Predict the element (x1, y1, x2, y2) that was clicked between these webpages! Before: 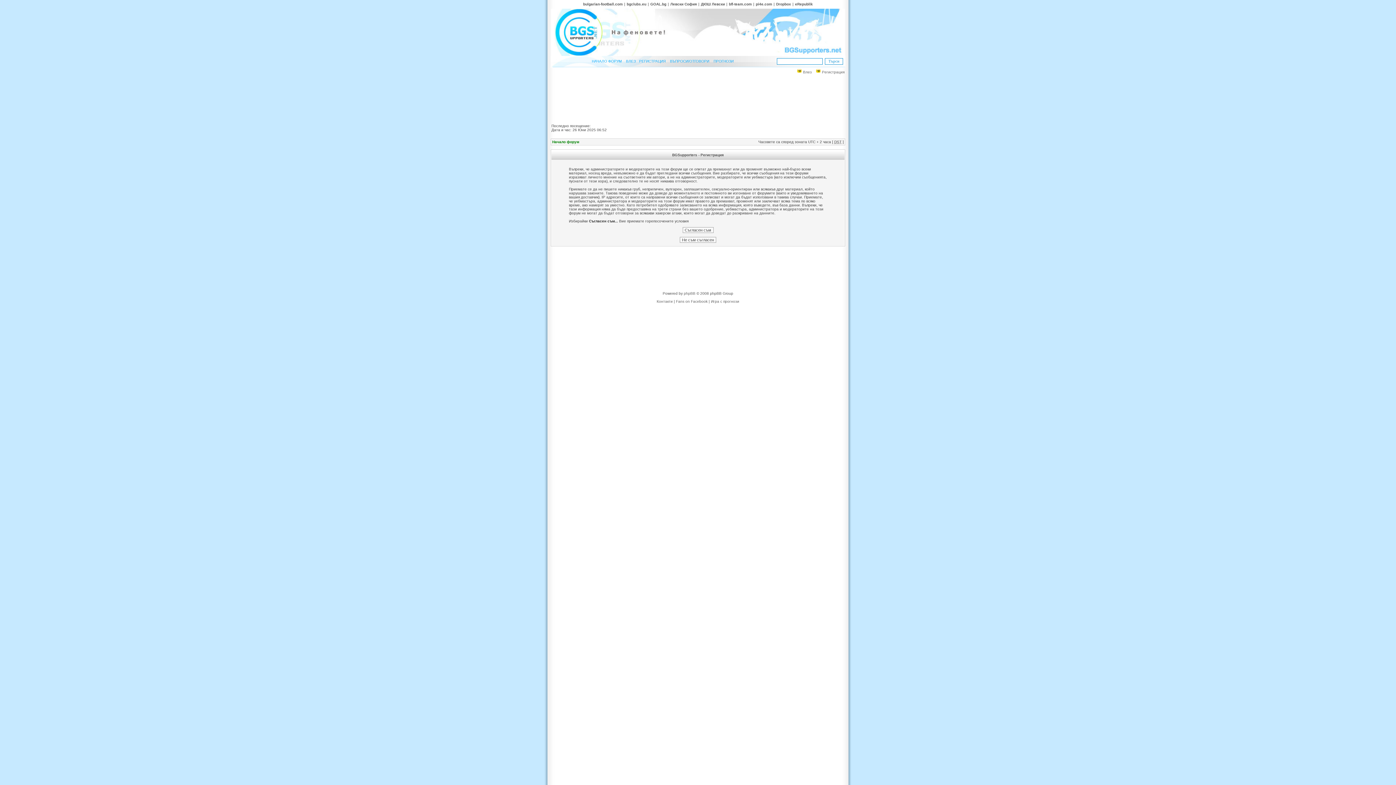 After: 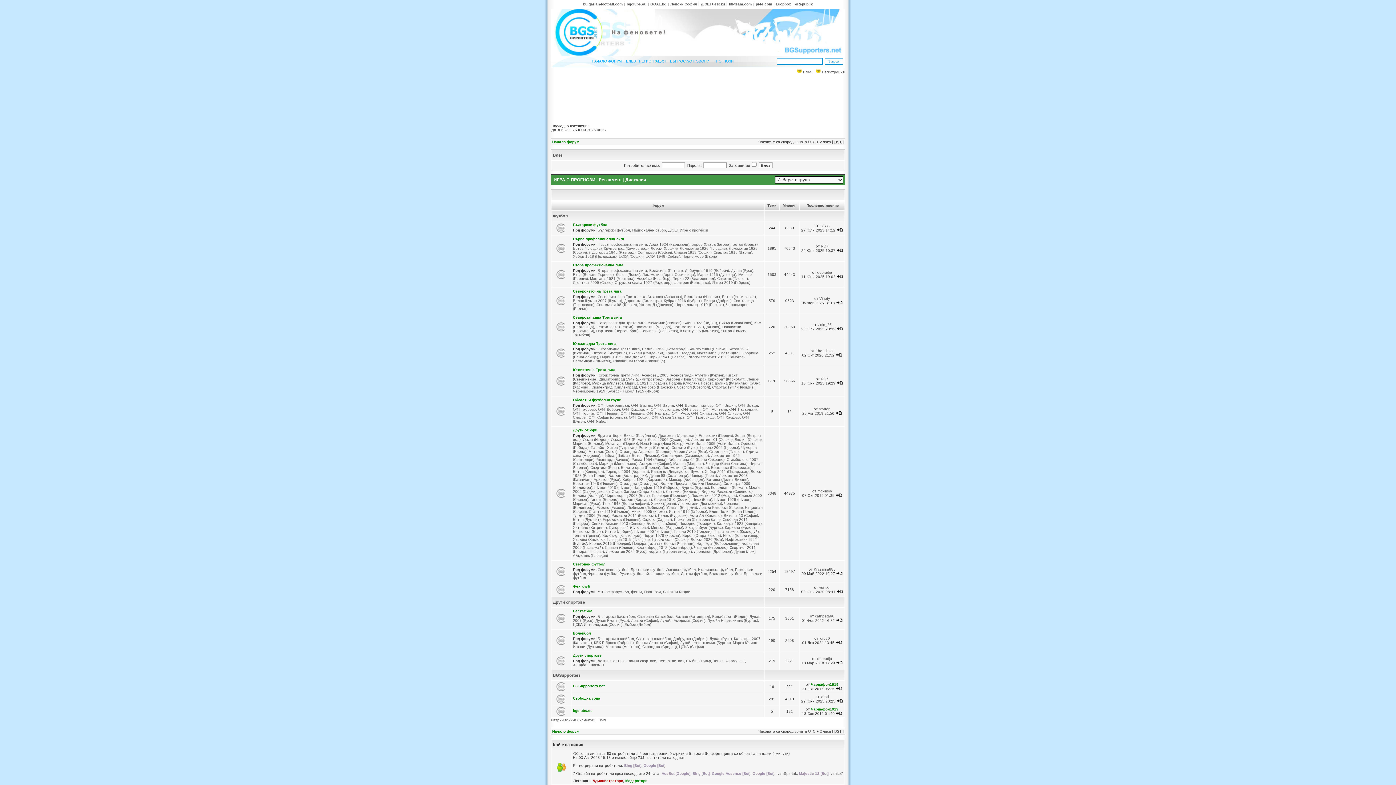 Action: label: НАЧАЛО ФОРУМ bbox: (592, 59, 621, 64)